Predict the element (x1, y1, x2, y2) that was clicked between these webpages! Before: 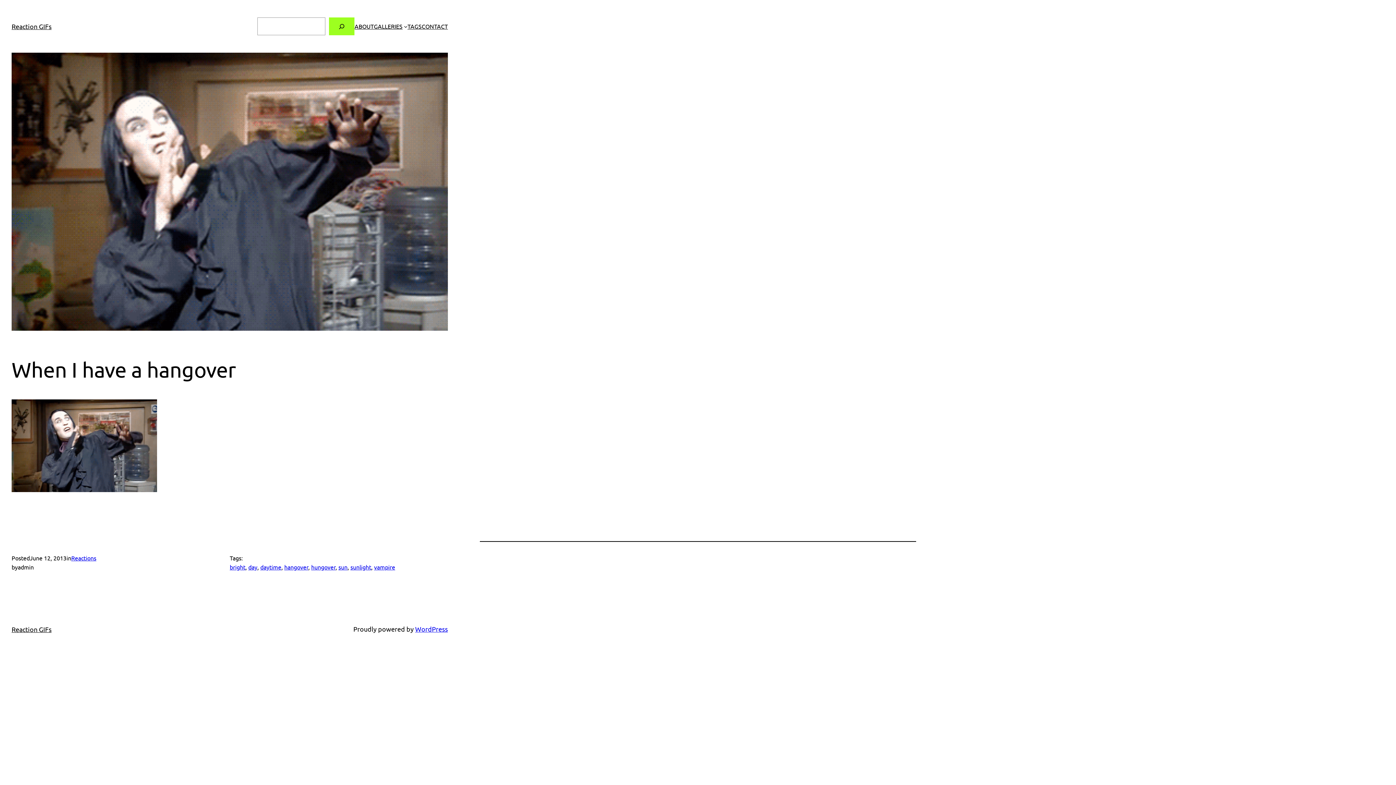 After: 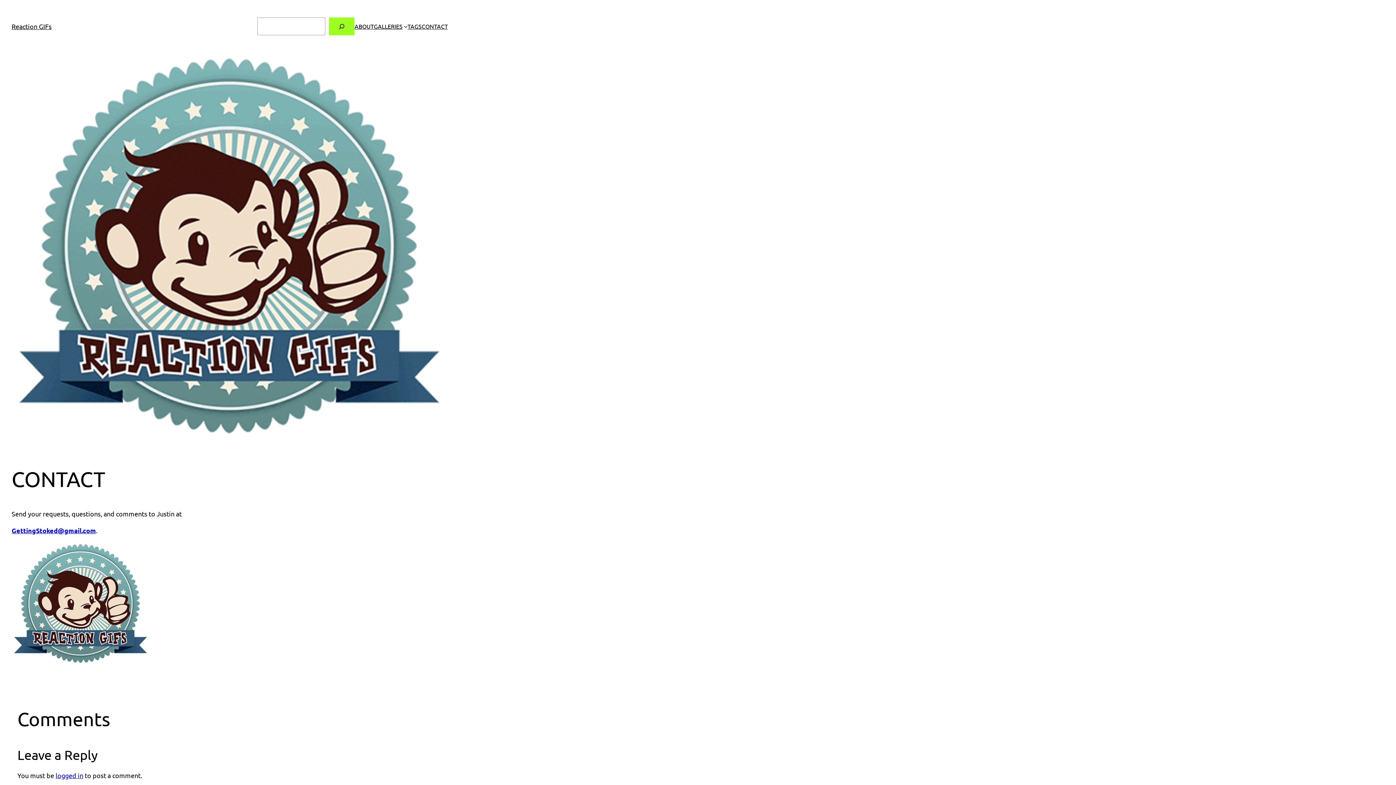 Action: label: CONTACT bbox: (421, 21, 448, 30)